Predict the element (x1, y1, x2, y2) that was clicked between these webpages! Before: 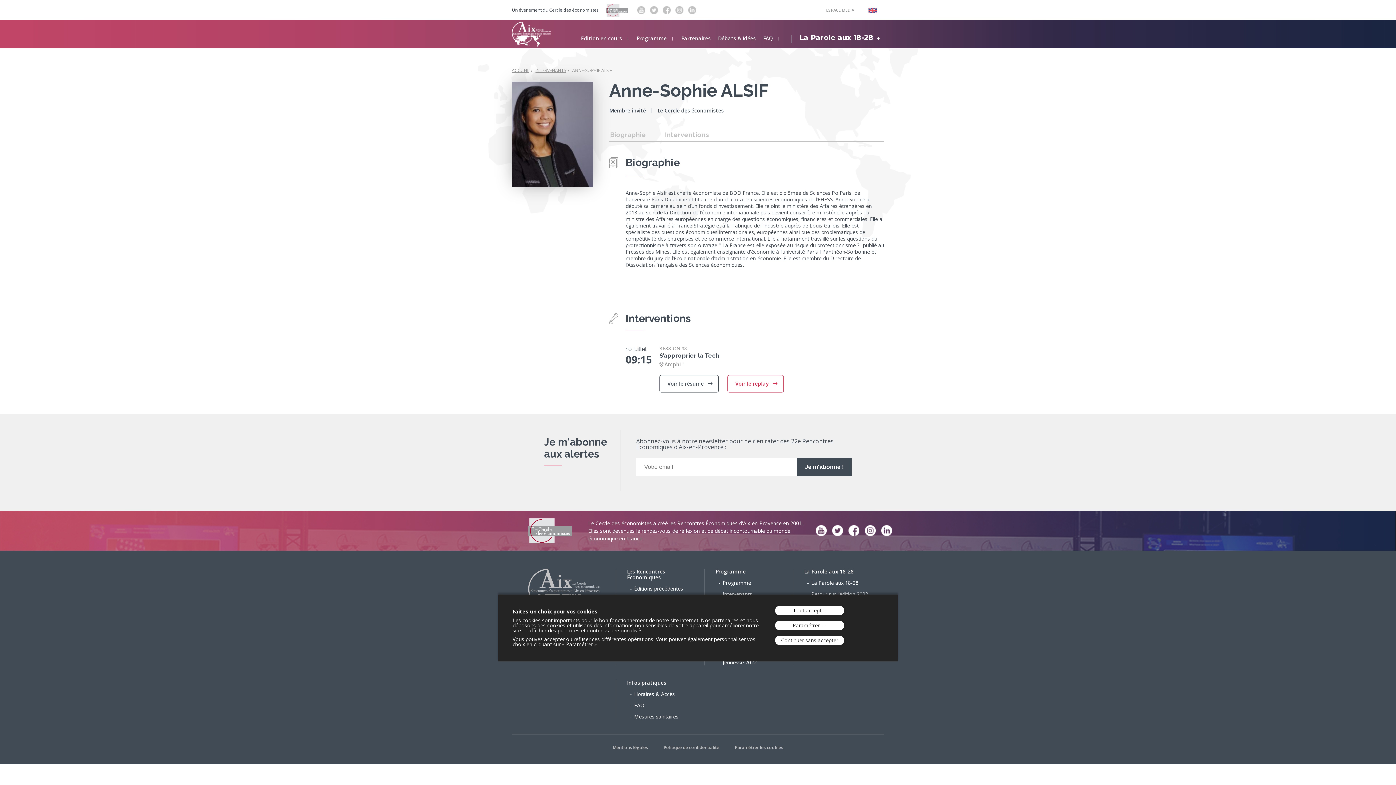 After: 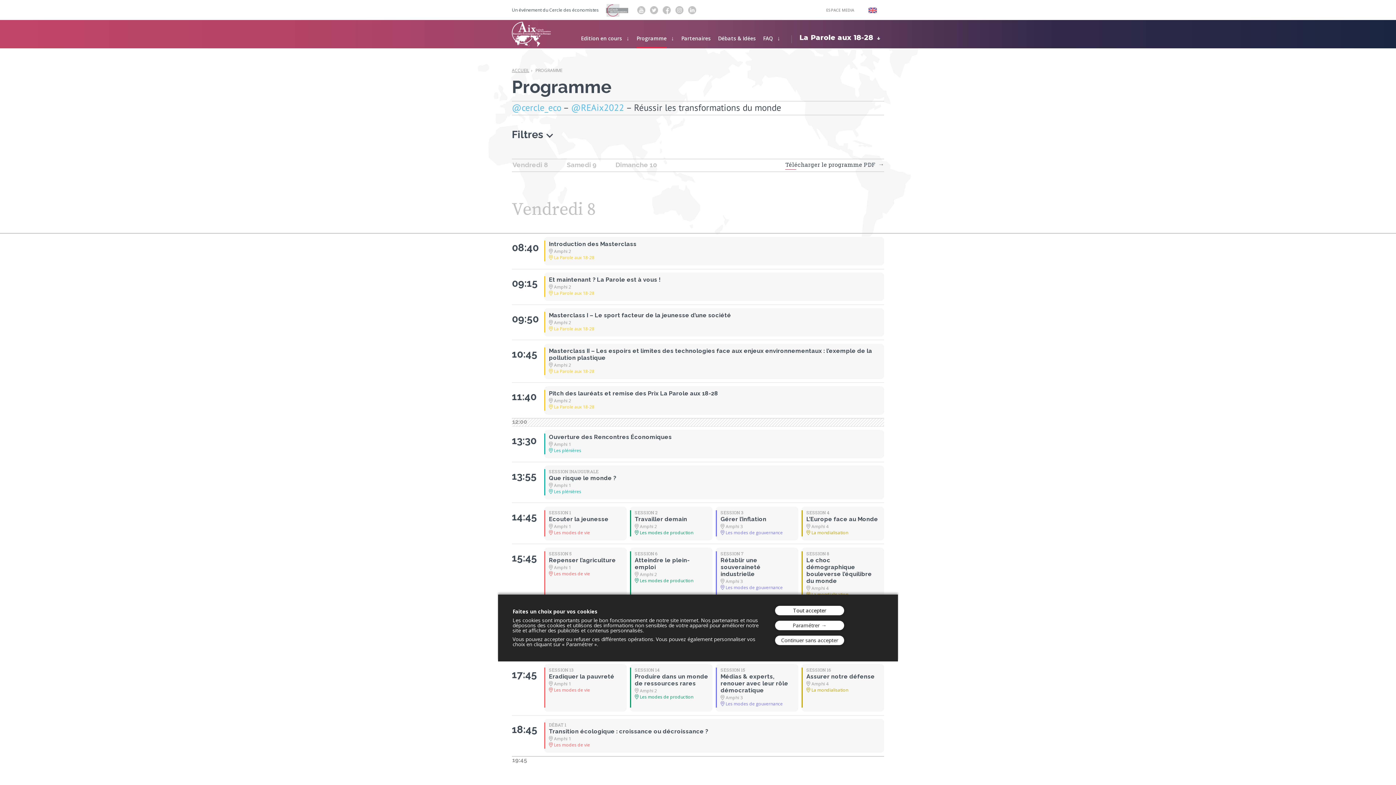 Action: bbox: (636, 30, 666, 48) label: Programme